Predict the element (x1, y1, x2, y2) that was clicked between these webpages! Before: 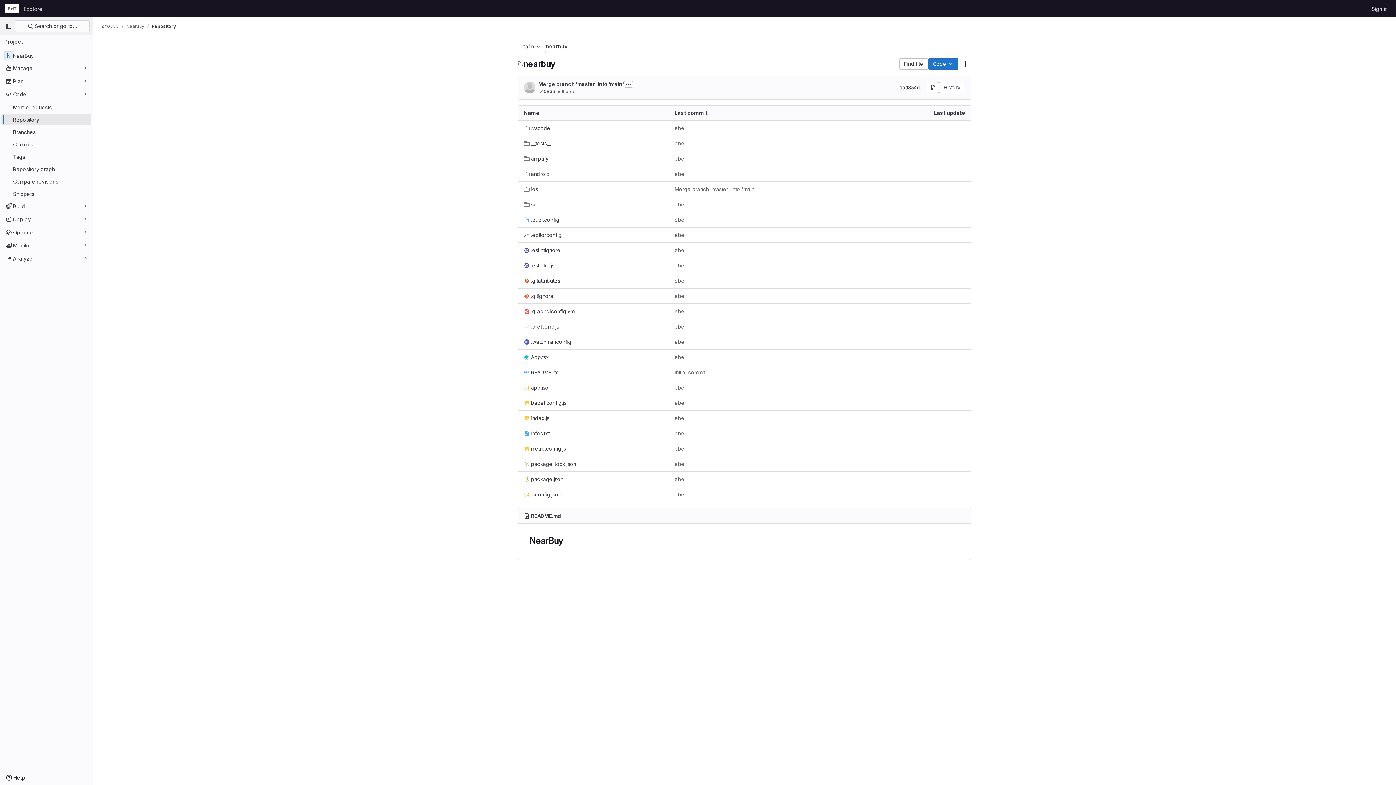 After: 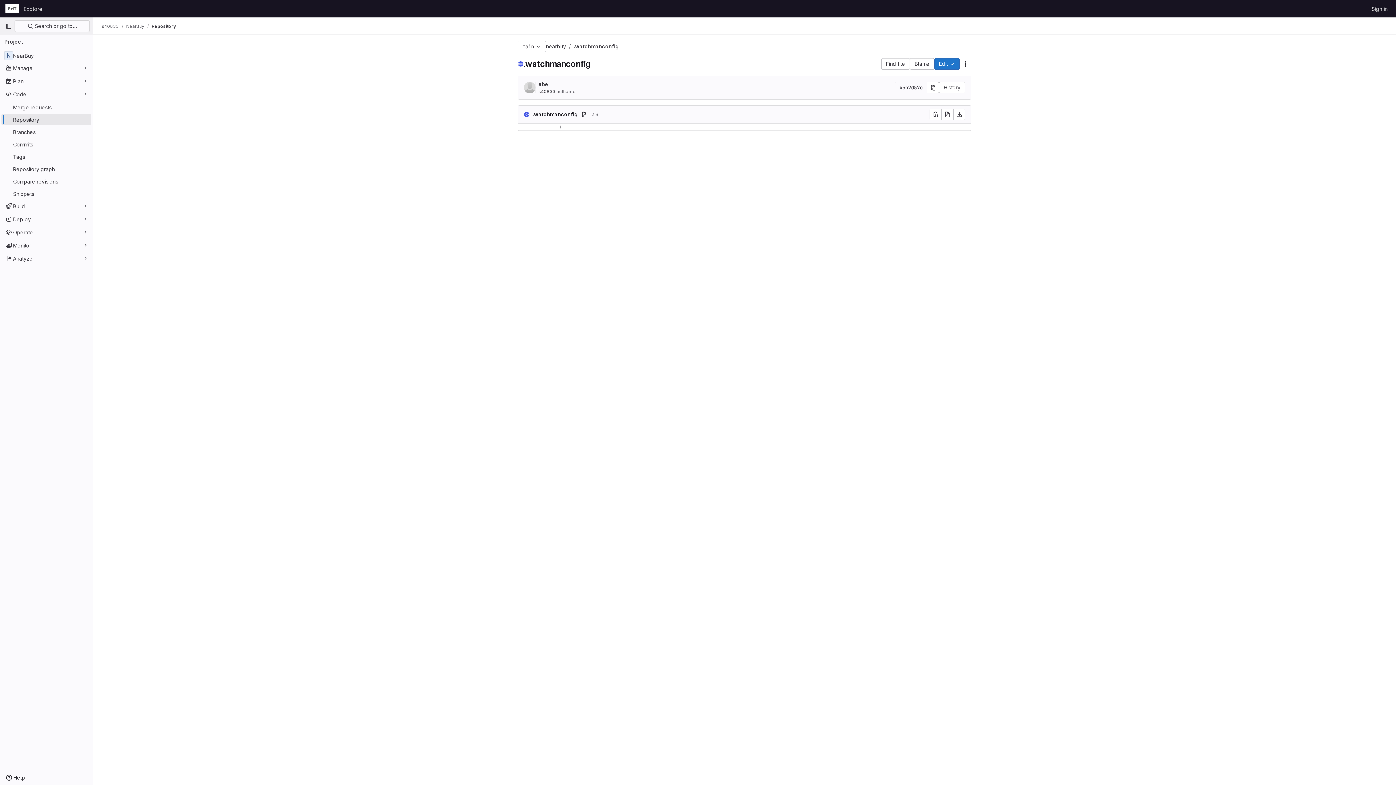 Action: bbox: (524, 338, 571, 345) label: .watchmanconfig